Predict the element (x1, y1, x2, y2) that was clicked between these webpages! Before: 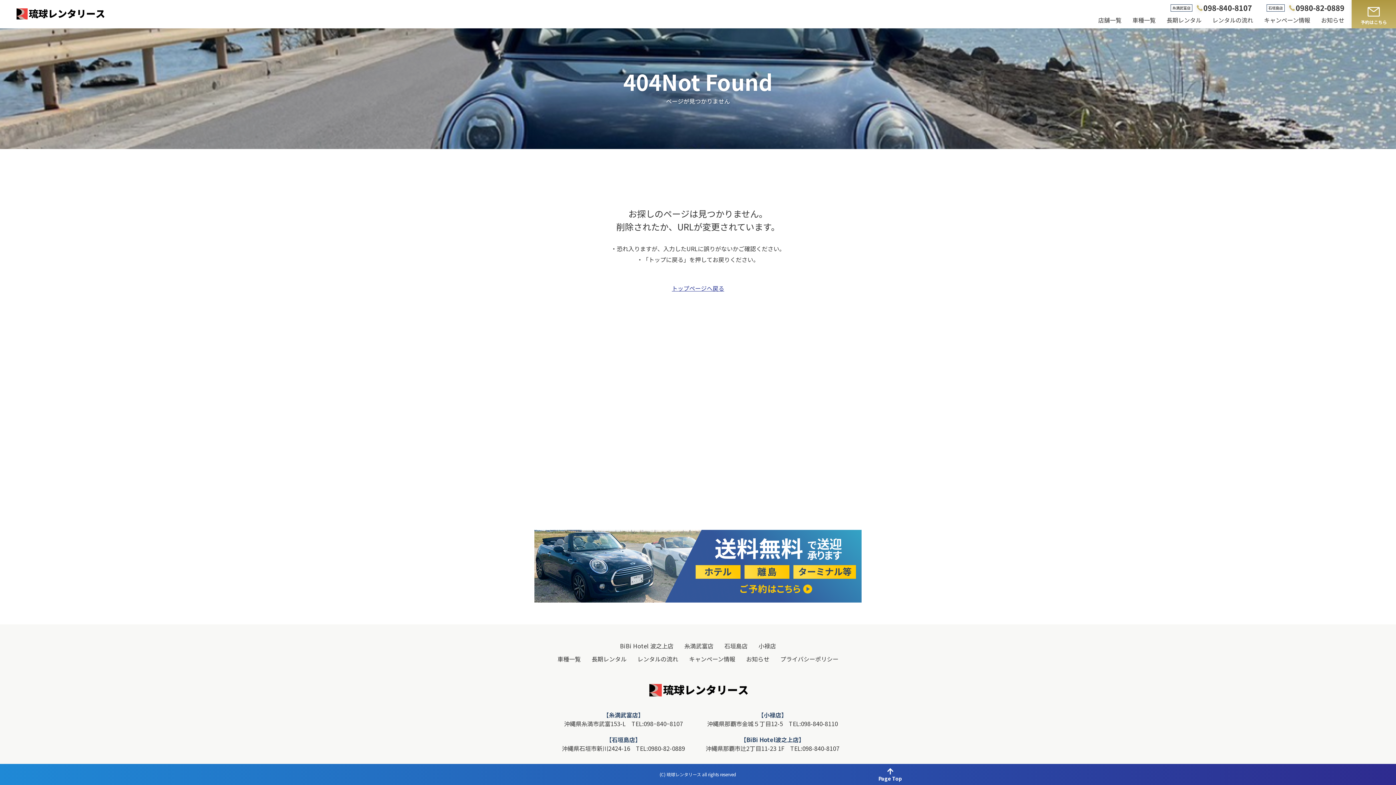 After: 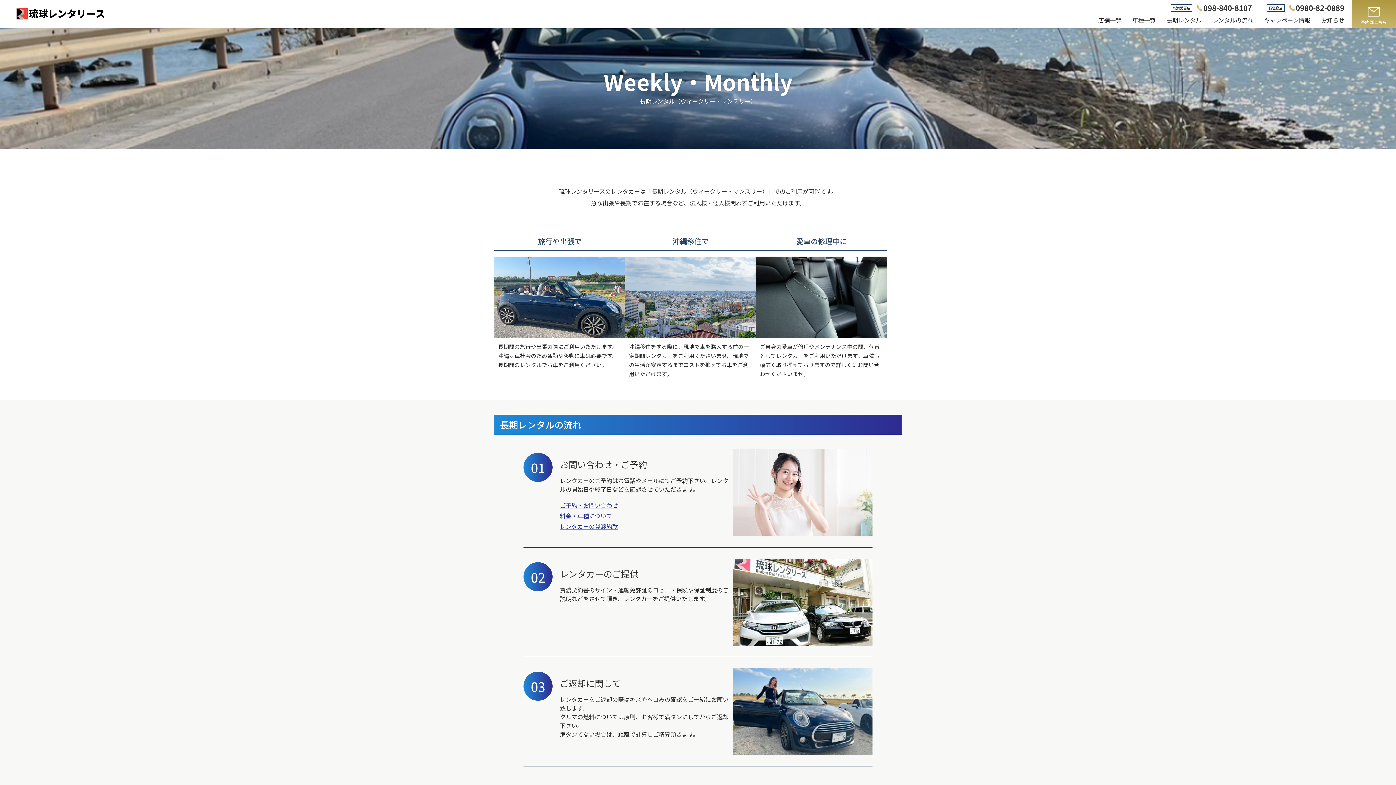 Action: bbox: (591, 656, 626, 662) label: 長期レンタル